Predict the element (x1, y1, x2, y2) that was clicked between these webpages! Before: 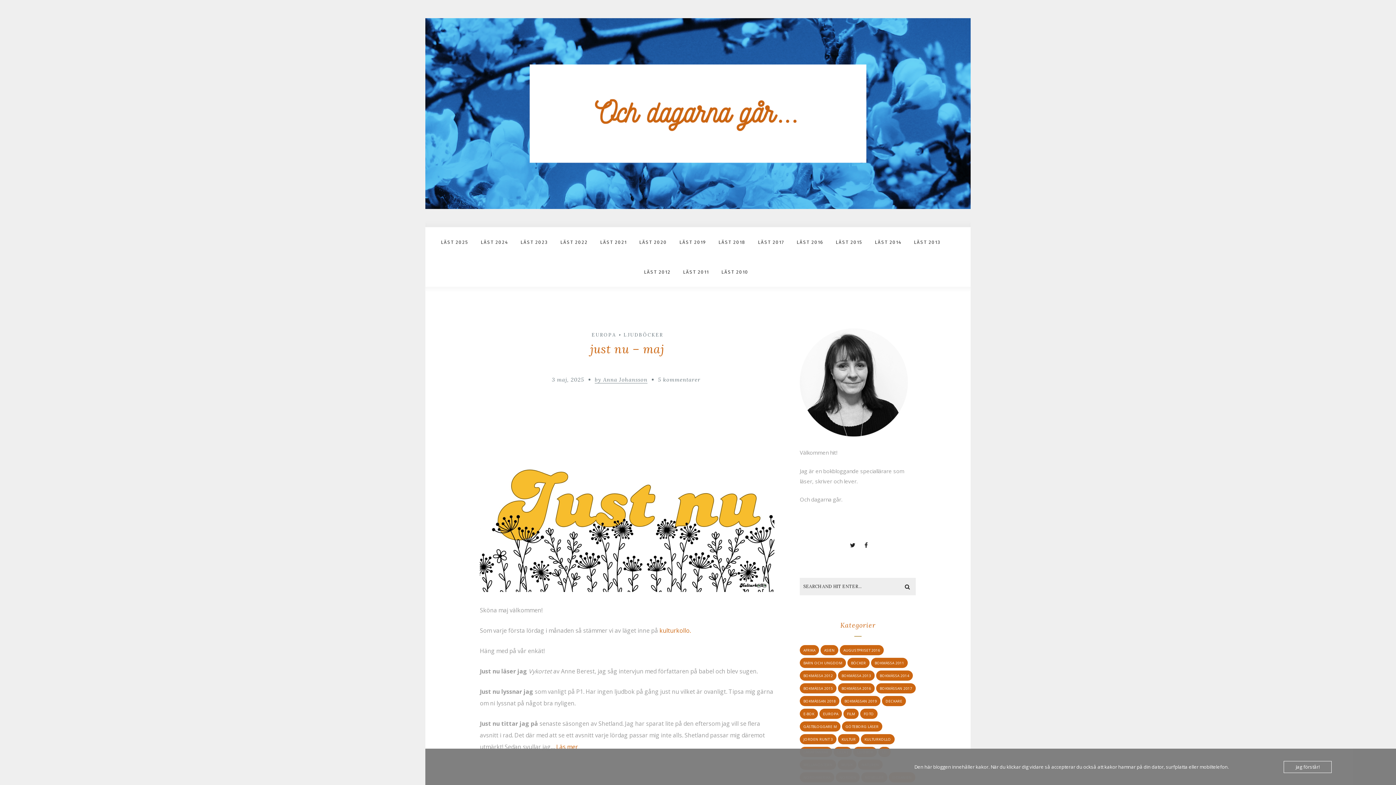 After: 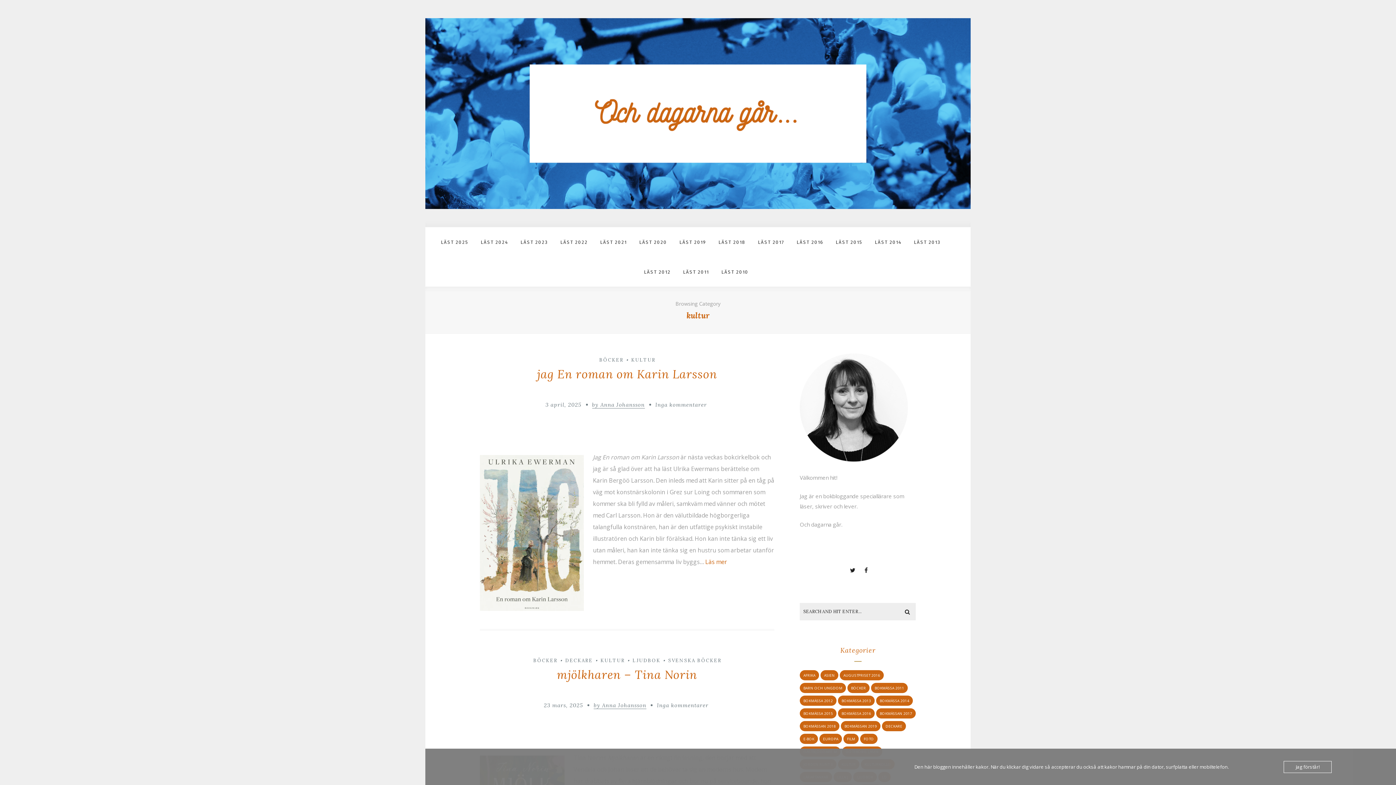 Action: bbox: (881, 450, 902, 460) label: KULTUR